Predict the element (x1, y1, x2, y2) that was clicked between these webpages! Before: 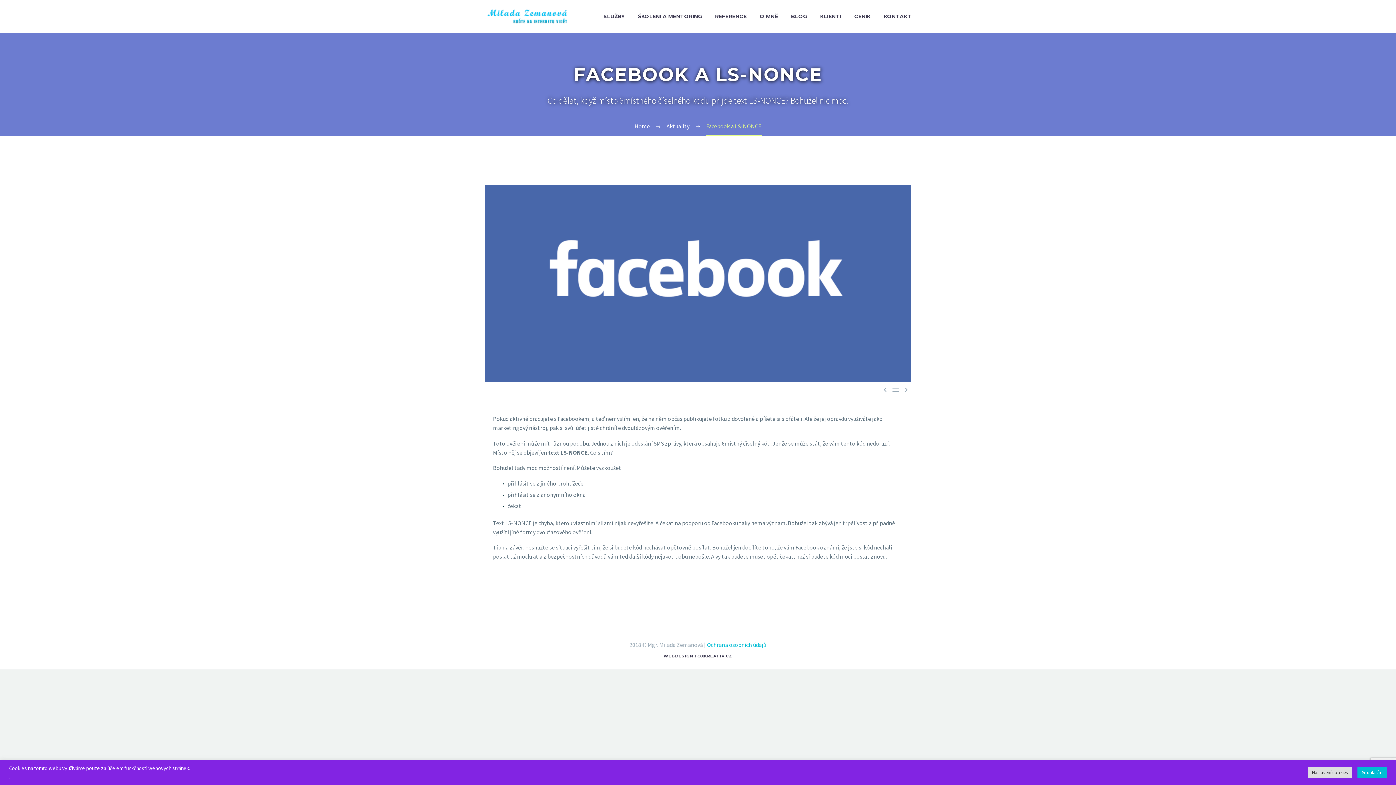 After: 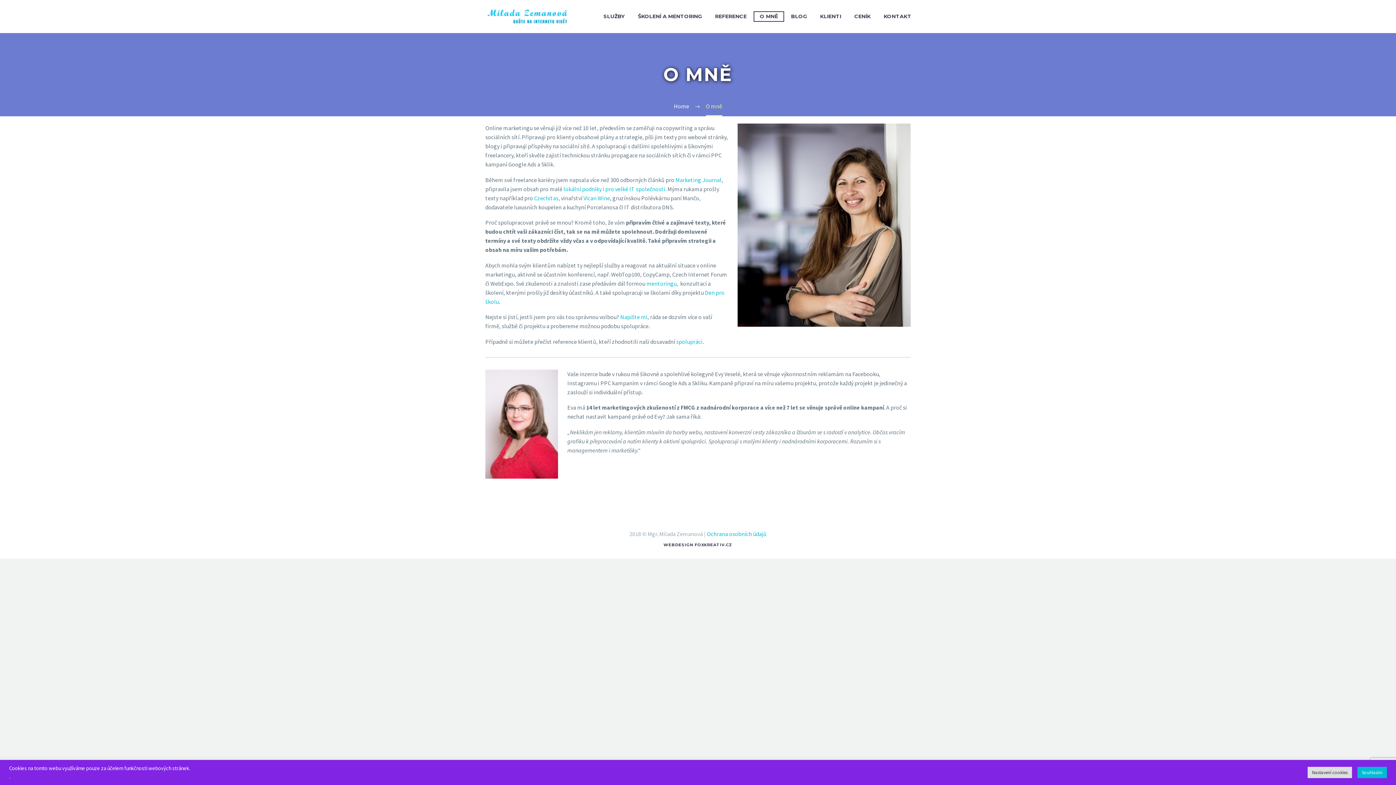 Action: label: O MNĚ bbox: (754, 12, 783, 21)